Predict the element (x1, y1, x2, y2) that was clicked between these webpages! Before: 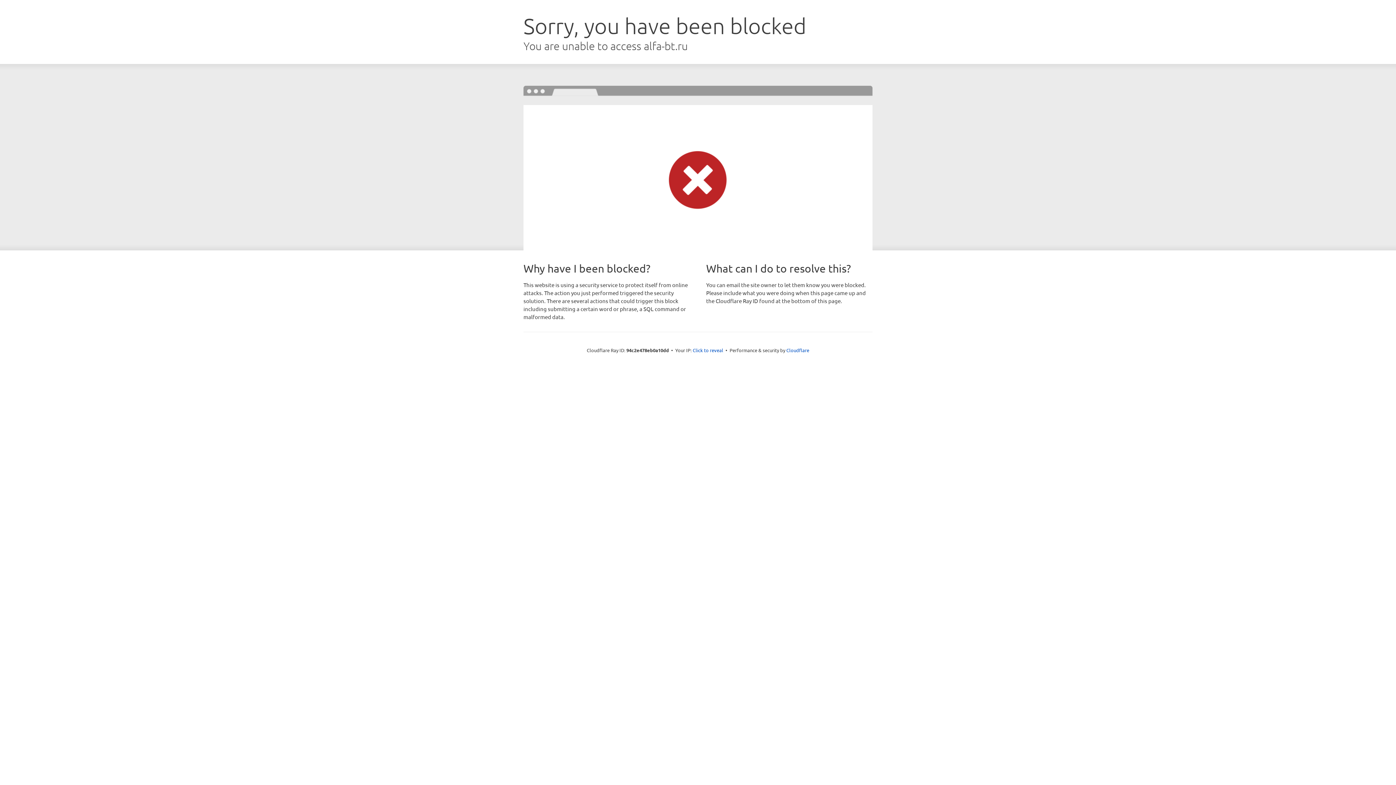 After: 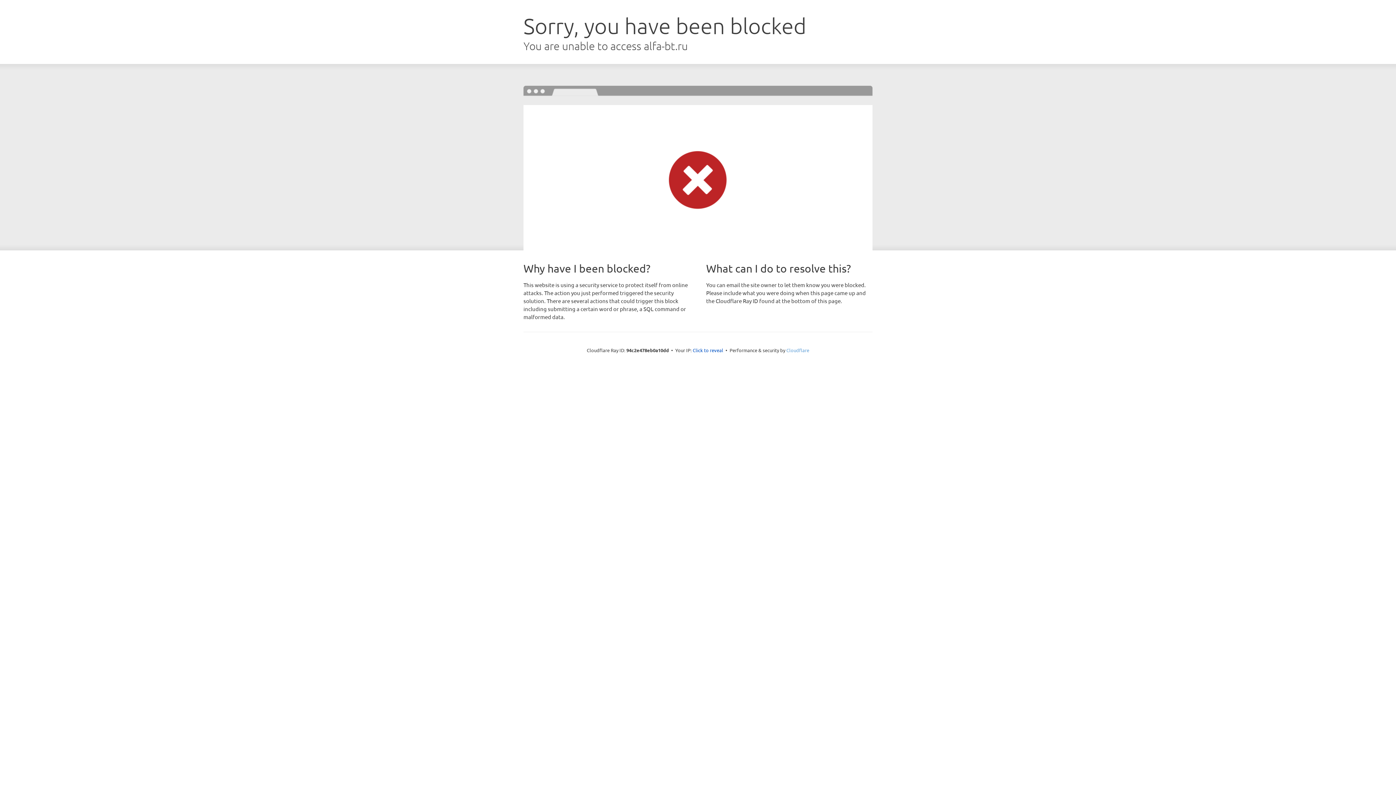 Action: bbox: (786, 347, 809, 353) label: Cloudflare